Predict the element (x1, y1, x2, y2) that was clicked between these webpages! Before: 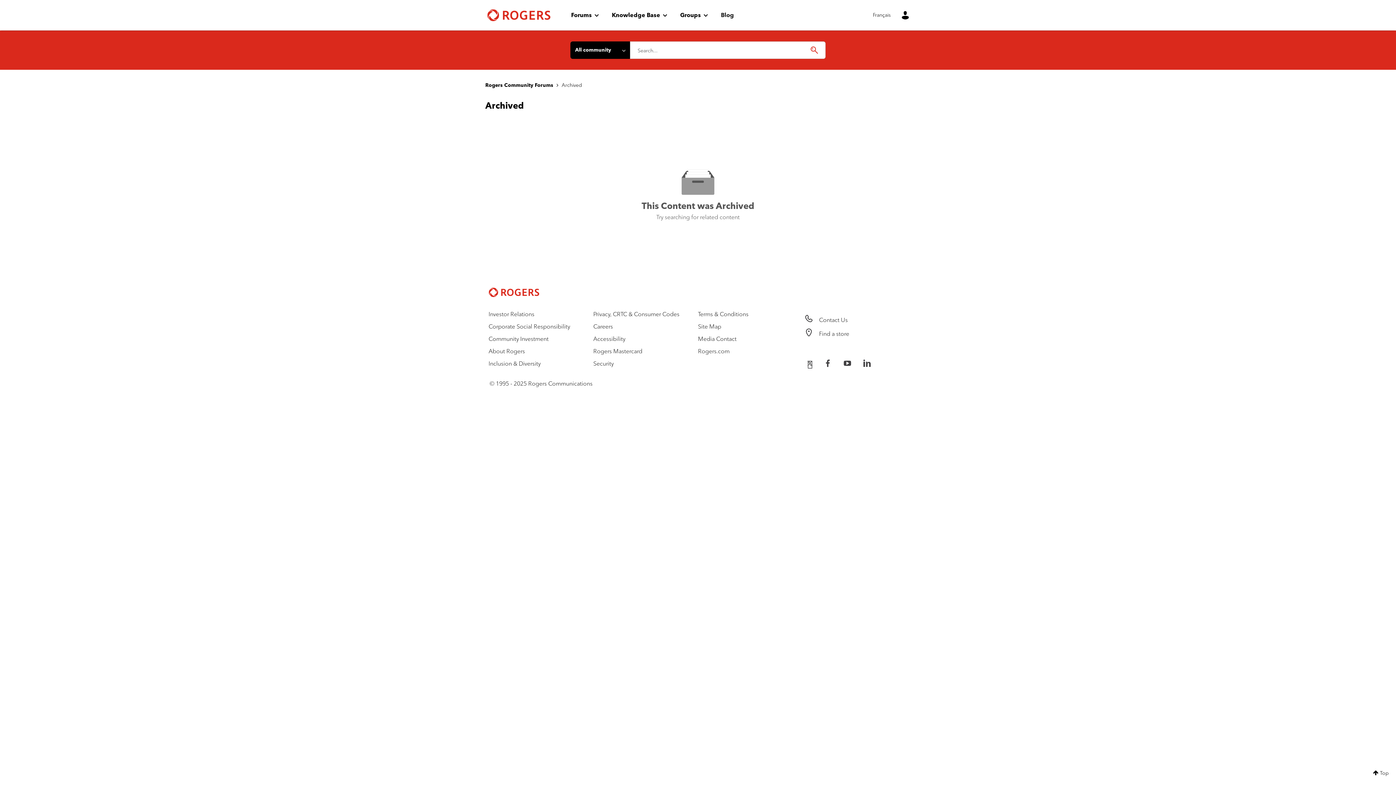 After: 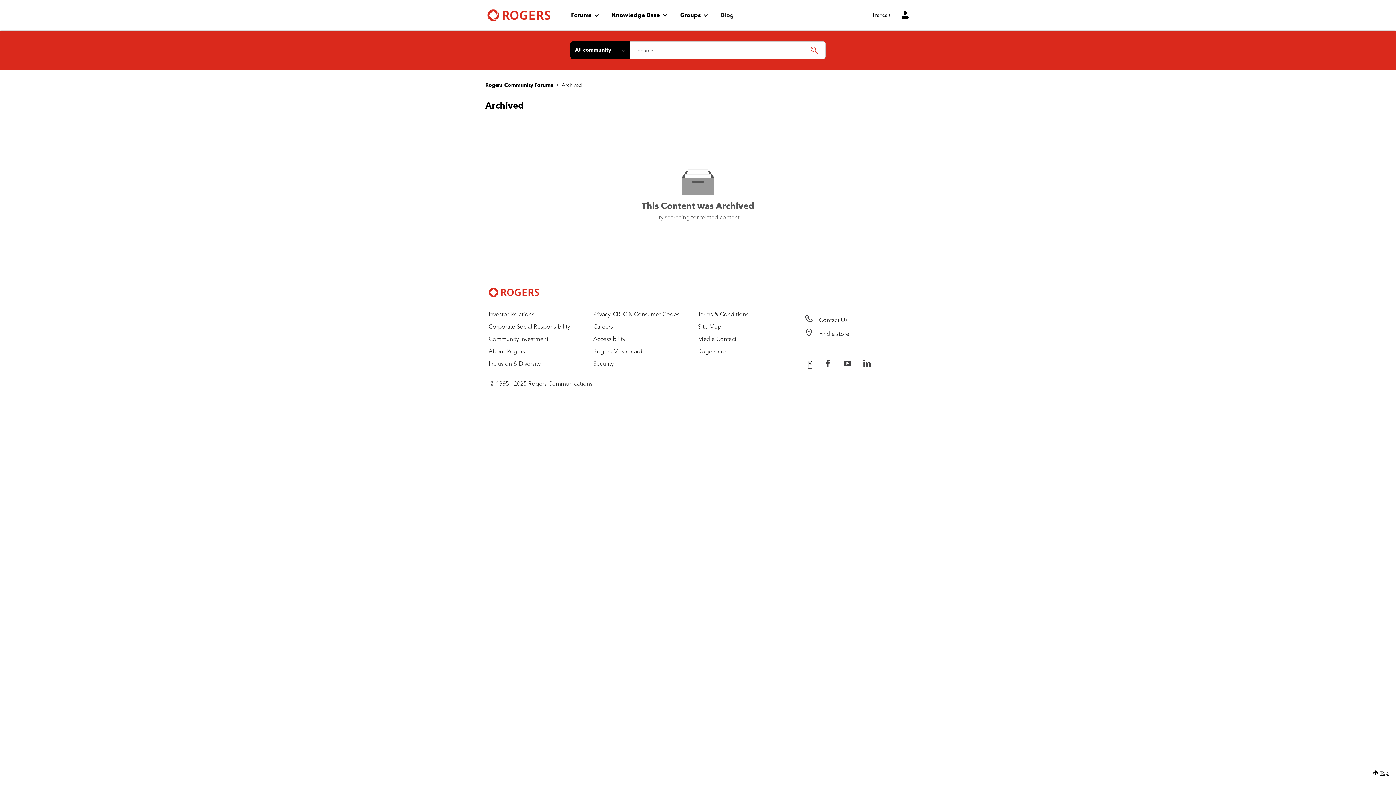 Action: label: Top bbox: (1366, 761, 1396, 785)